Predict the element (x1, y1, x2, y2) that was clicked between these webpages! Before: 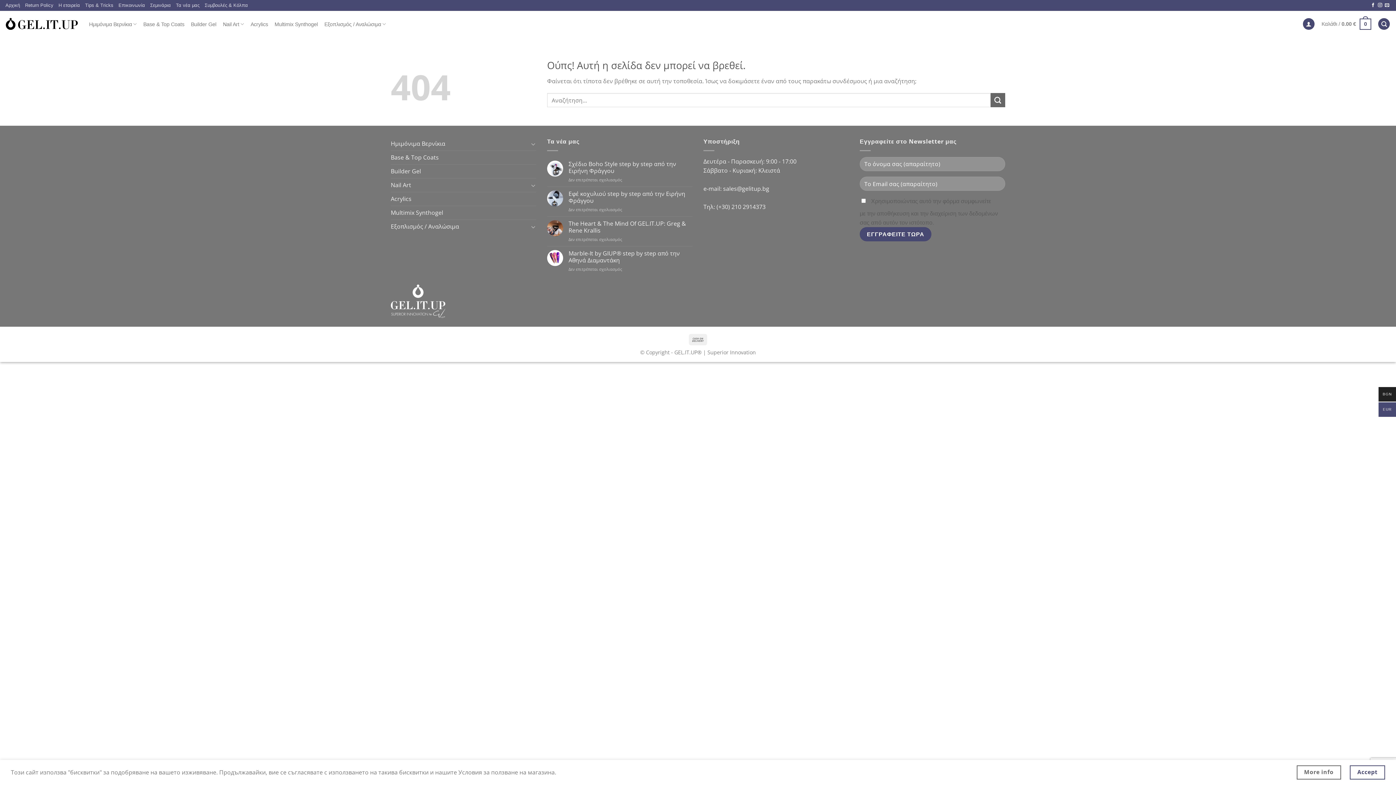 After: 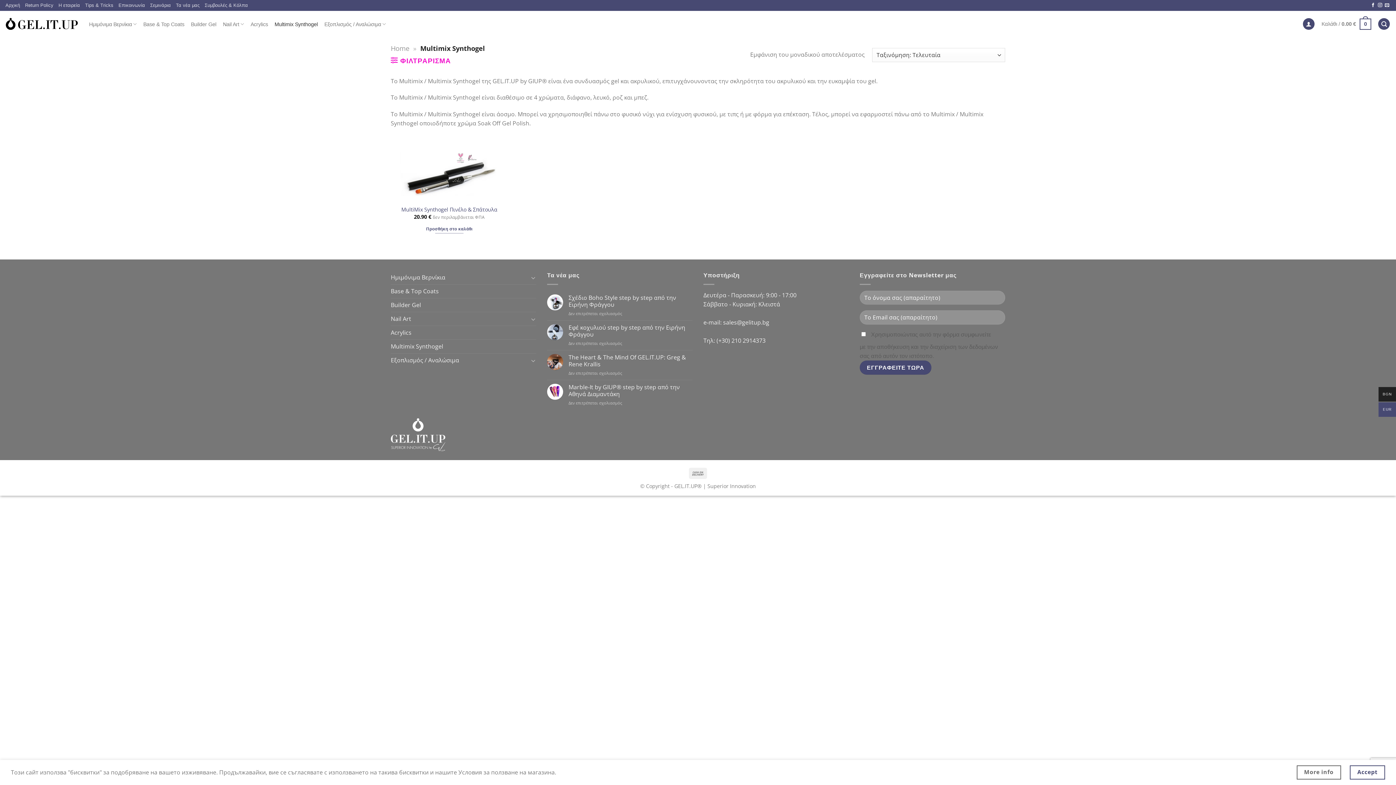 Action: bbox: (274, 17, 317, 30) label: Multimix Synthogel